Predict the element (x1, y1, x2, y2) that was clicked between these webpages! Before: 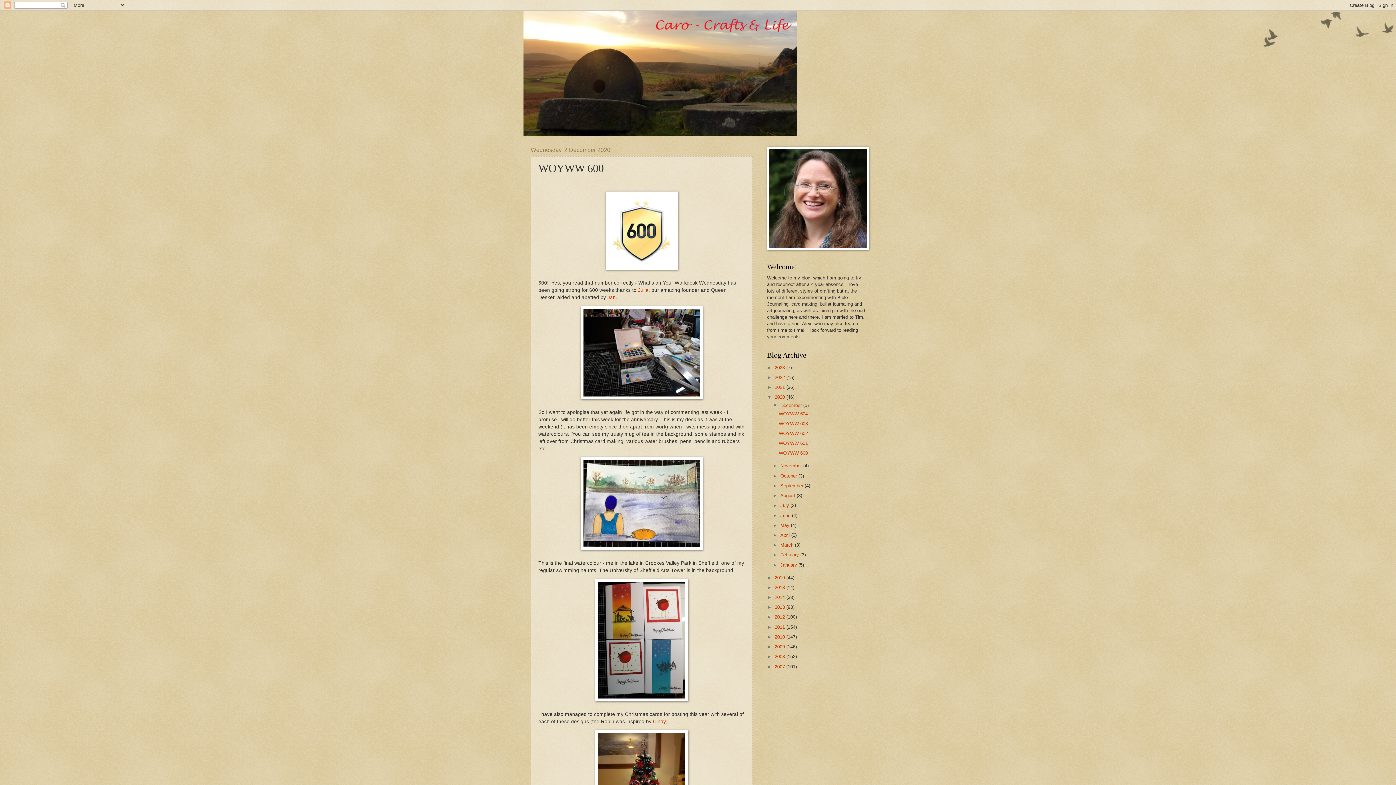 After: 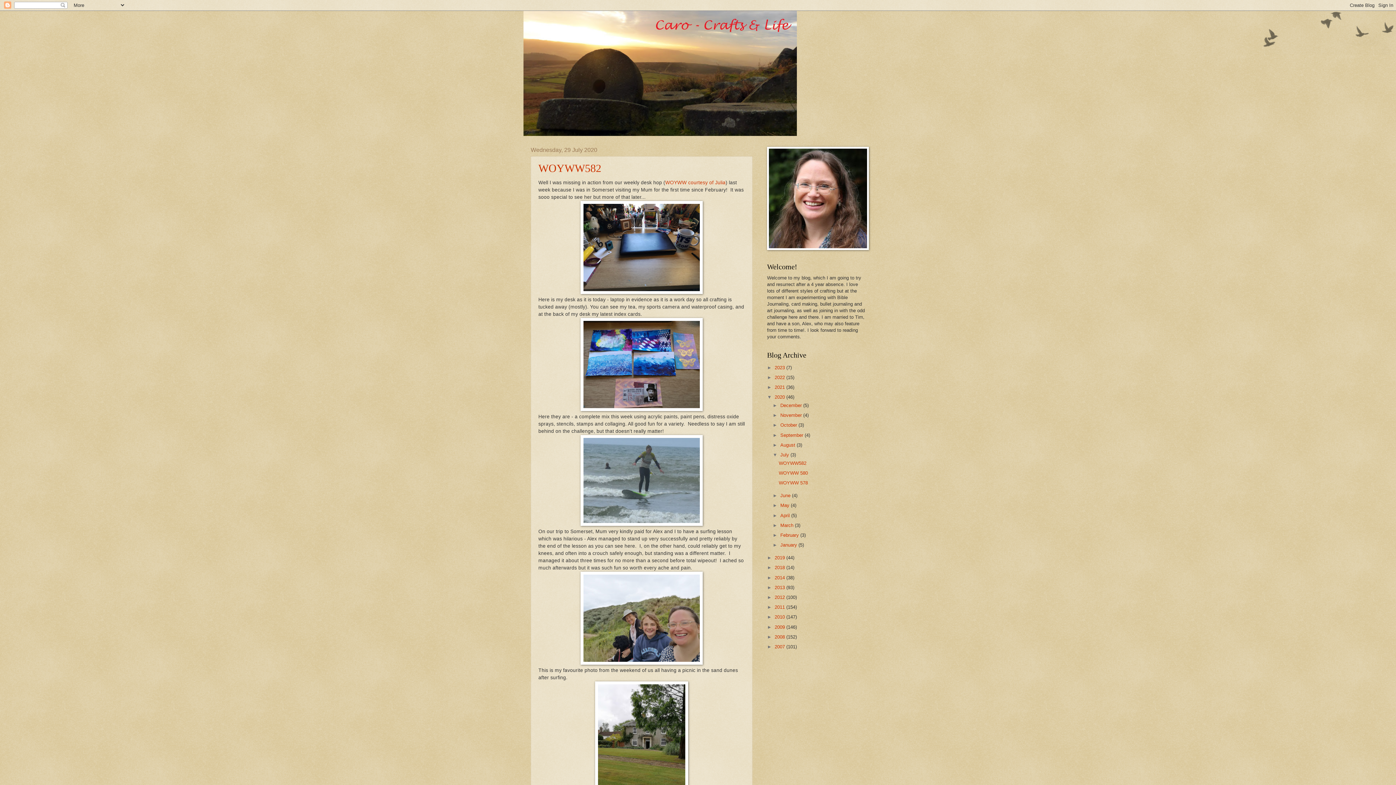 Action: bbox: (780, 503, 790, 508) label: July 